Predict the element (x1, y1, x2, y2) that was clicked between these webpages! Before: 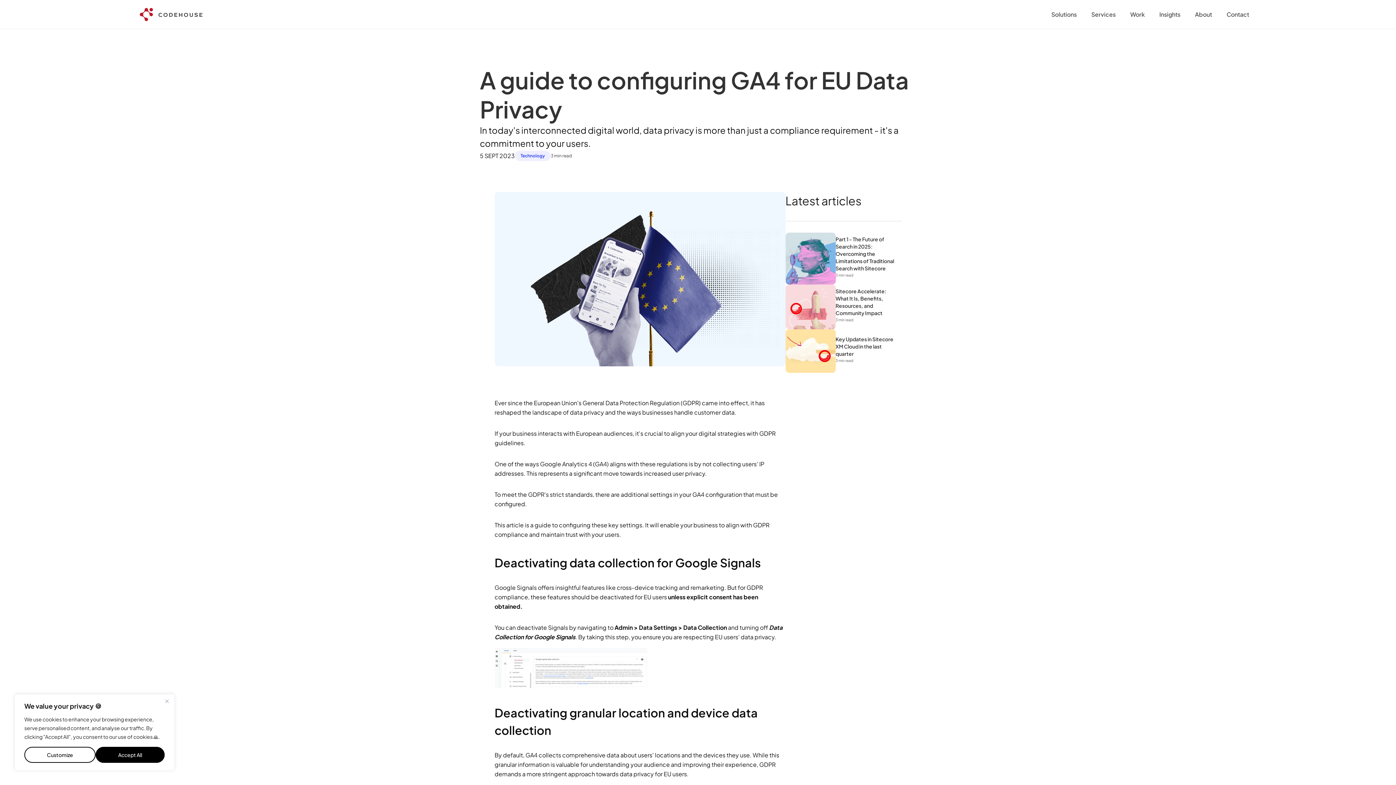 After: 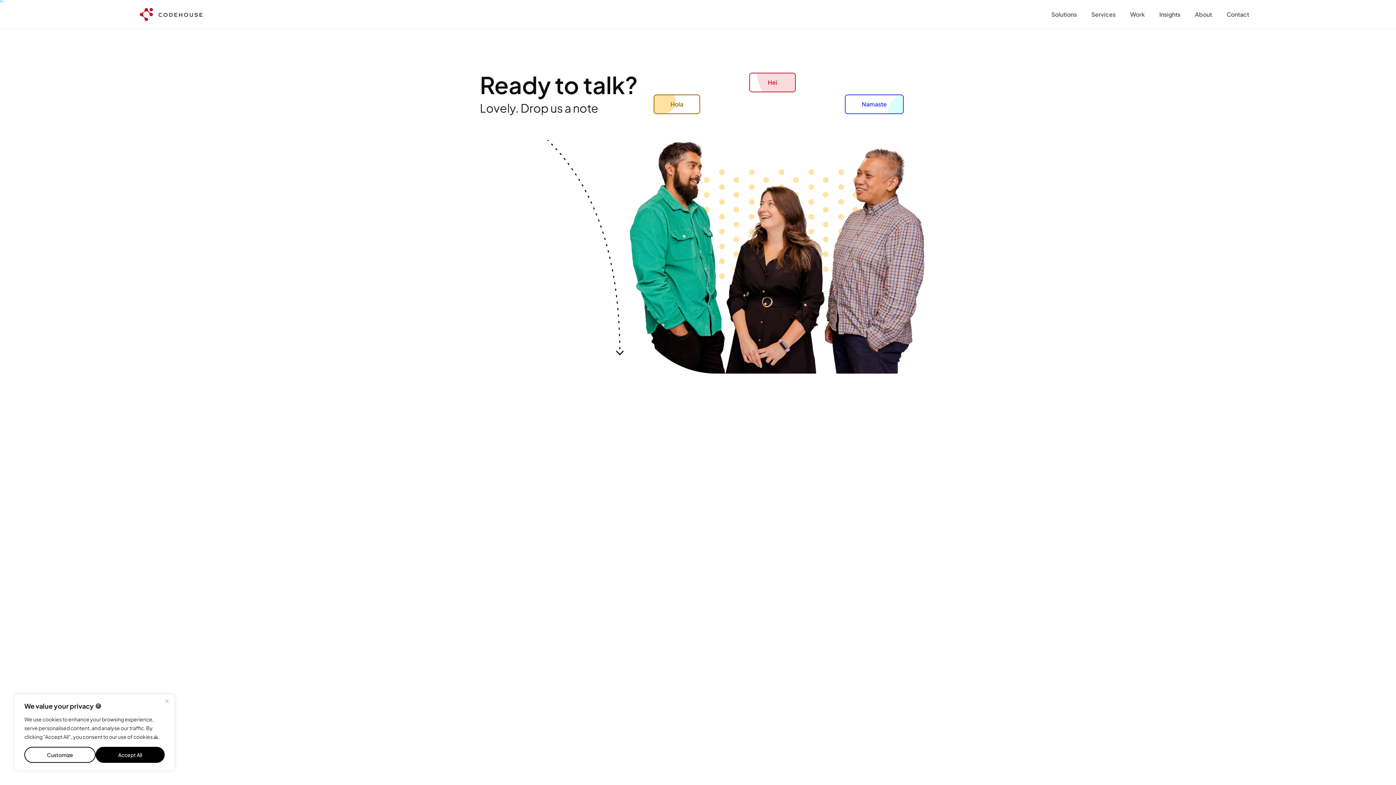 Action: label: Contact bbox: (1219, 6, 1256, 22)